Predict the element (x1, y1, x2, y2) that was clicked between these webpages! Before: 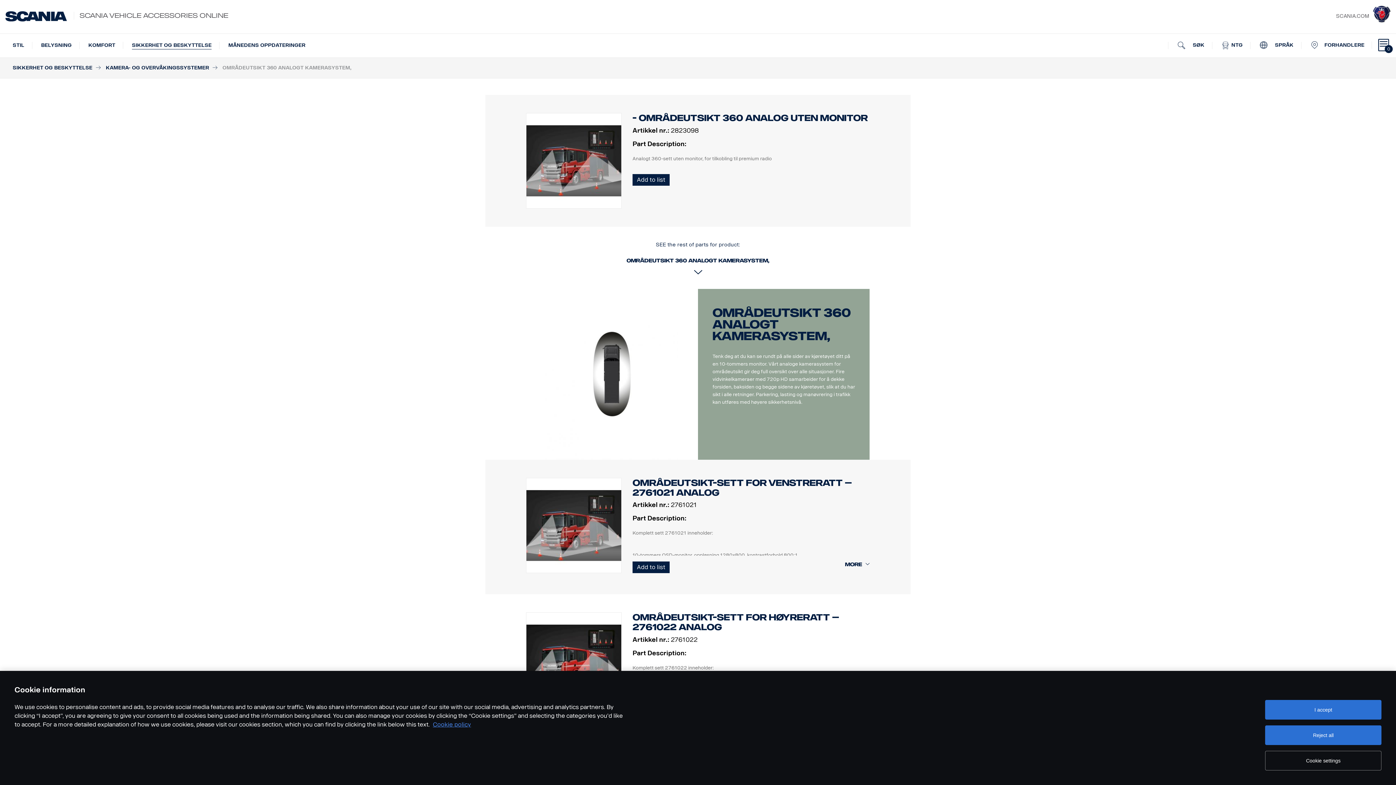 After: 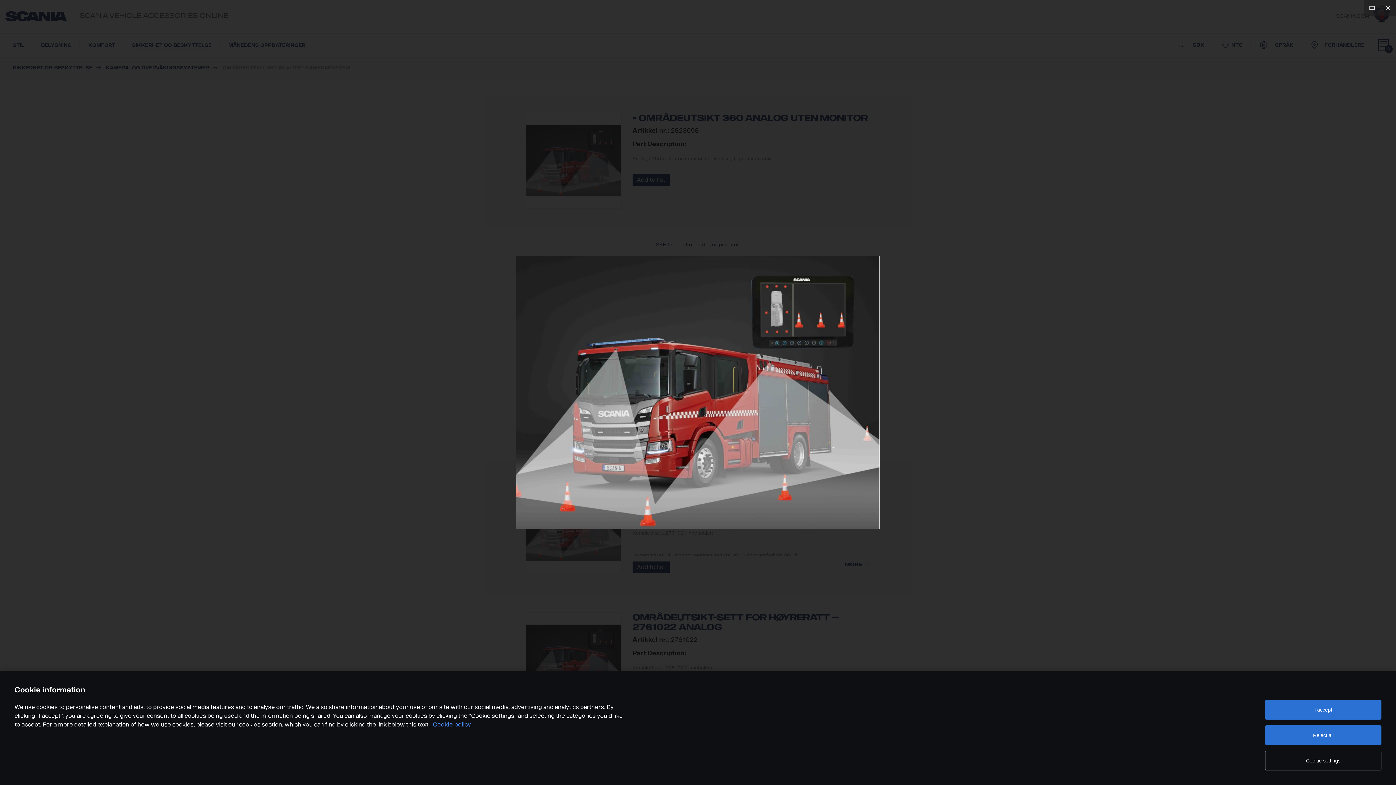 Action: bbox: (526, 478, 621, 573)